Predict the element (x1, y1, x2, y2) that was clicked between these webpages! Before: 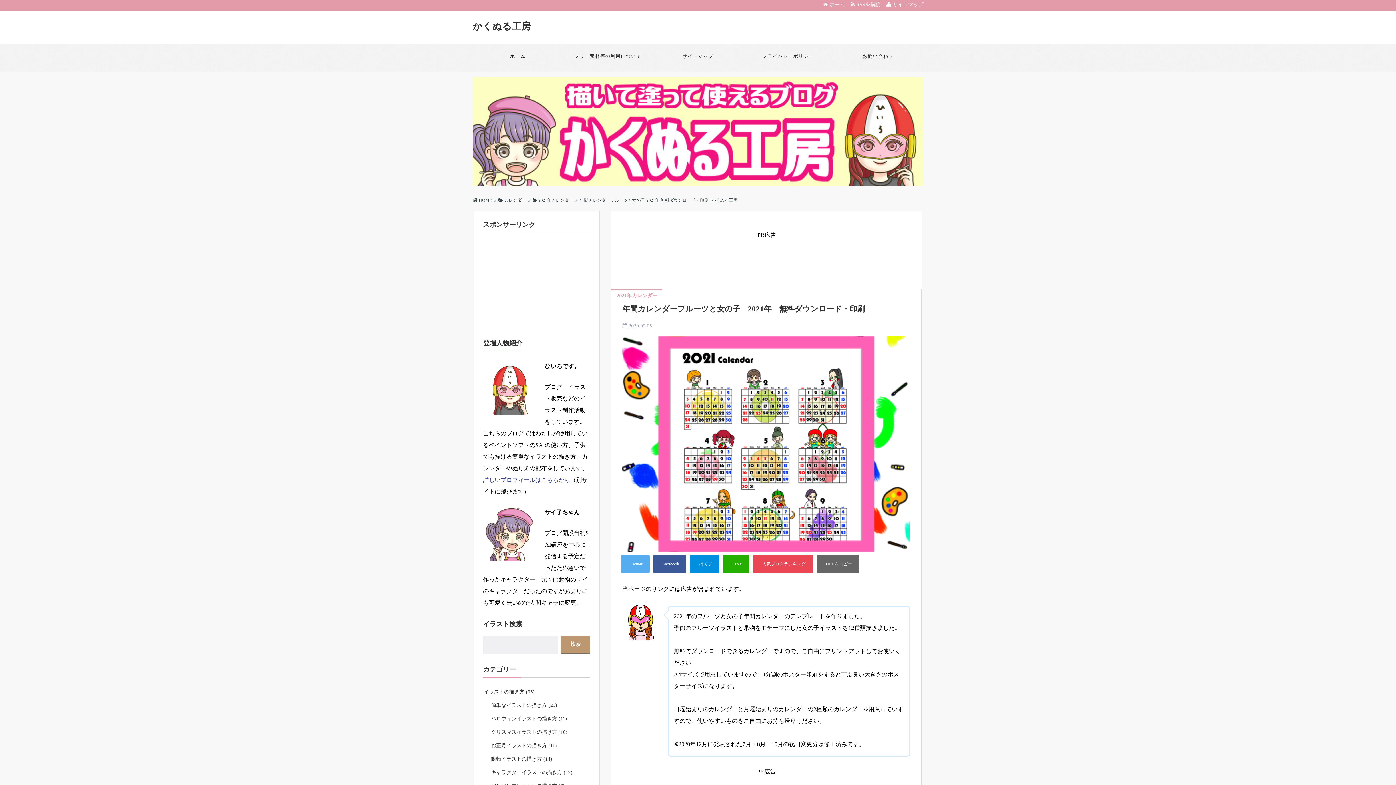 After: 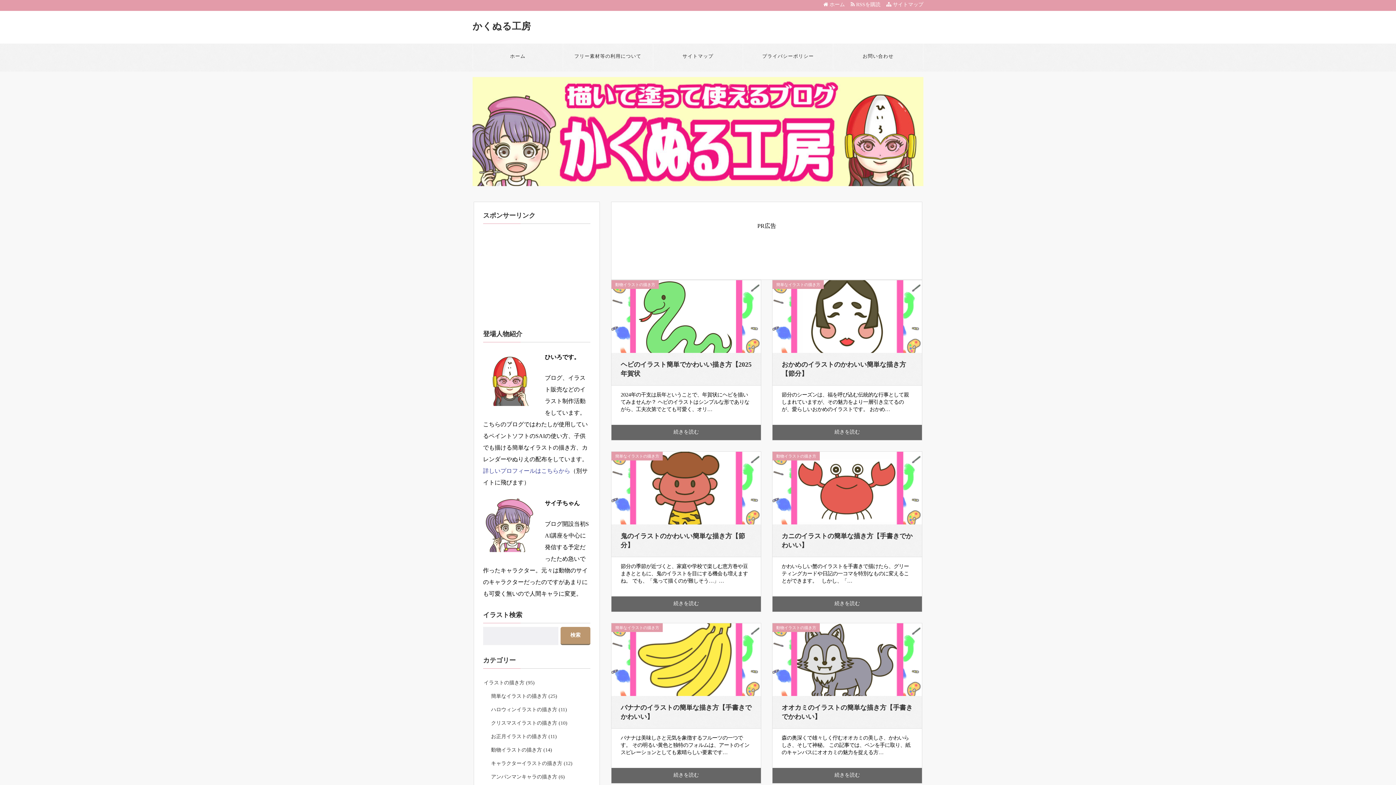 Action: bbox: (472, 21, 530, 31) label: かくぬる工房